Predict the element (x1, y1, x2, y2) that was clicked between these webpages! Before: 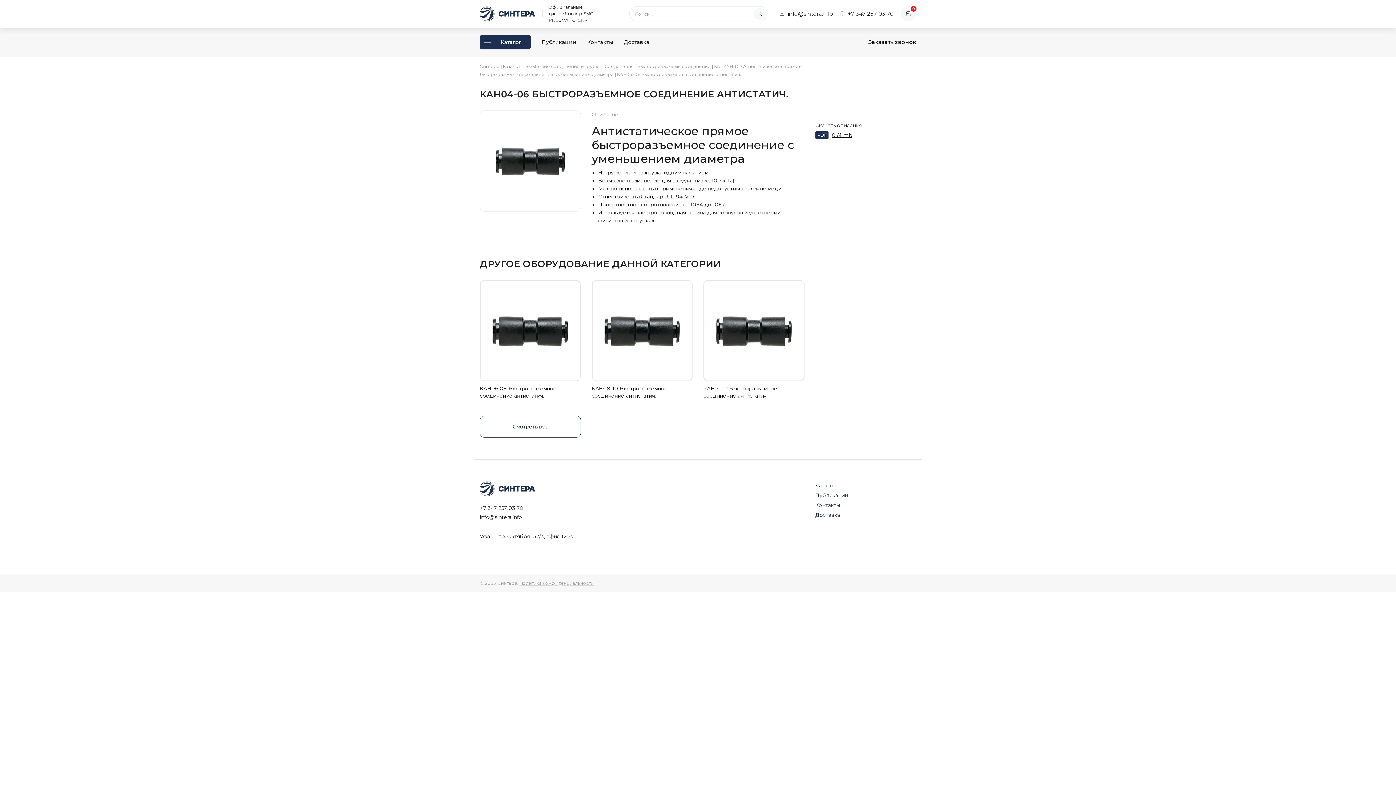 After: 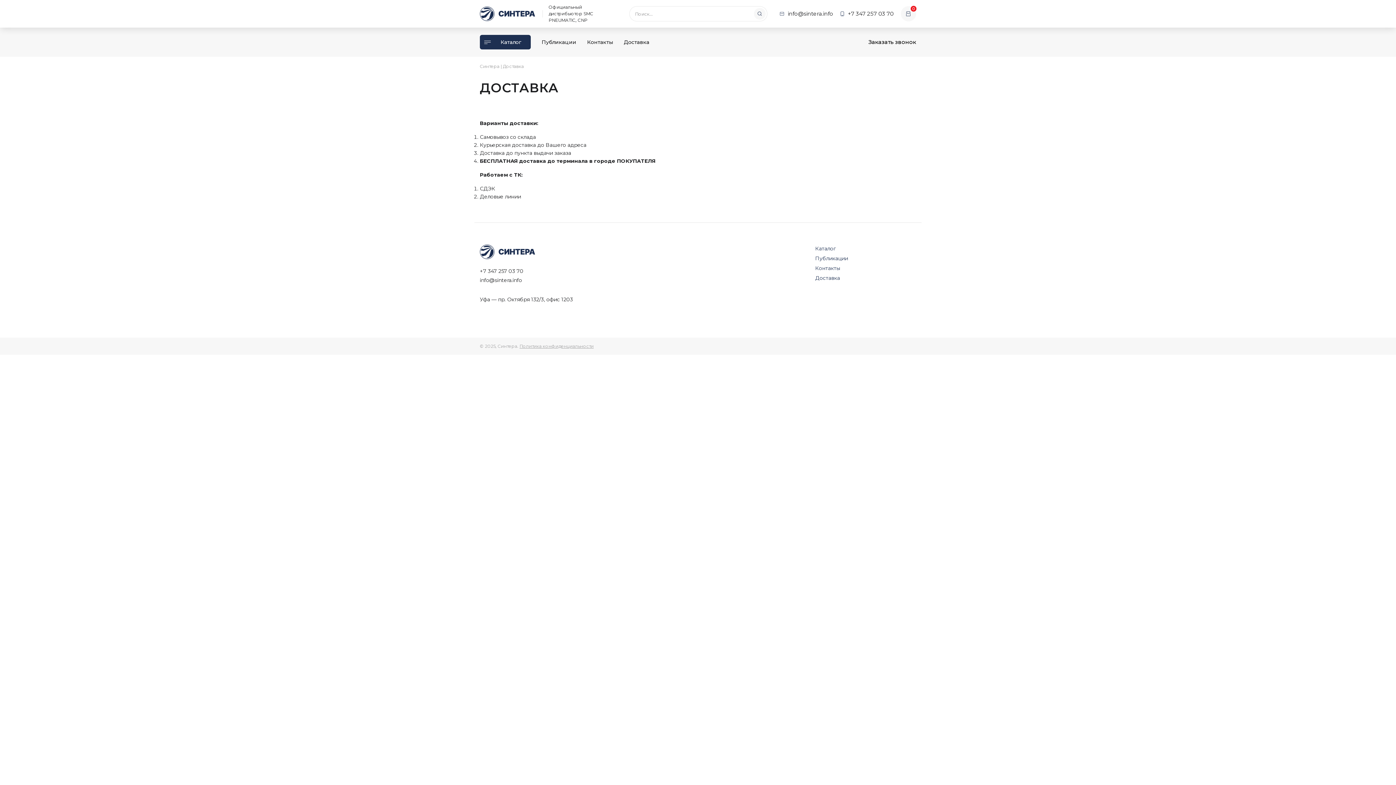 Action: label: Доставка bbox: (622, 37, 651, 47)